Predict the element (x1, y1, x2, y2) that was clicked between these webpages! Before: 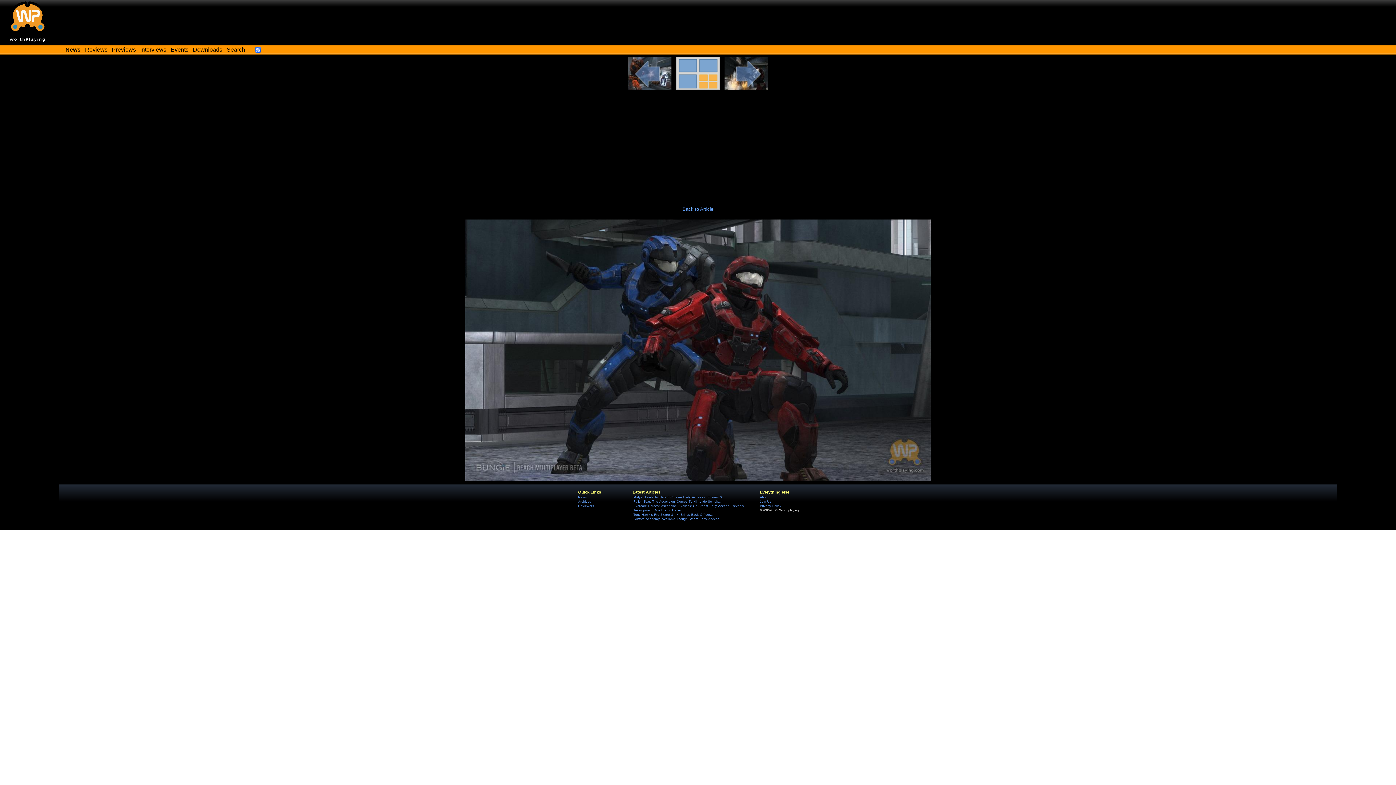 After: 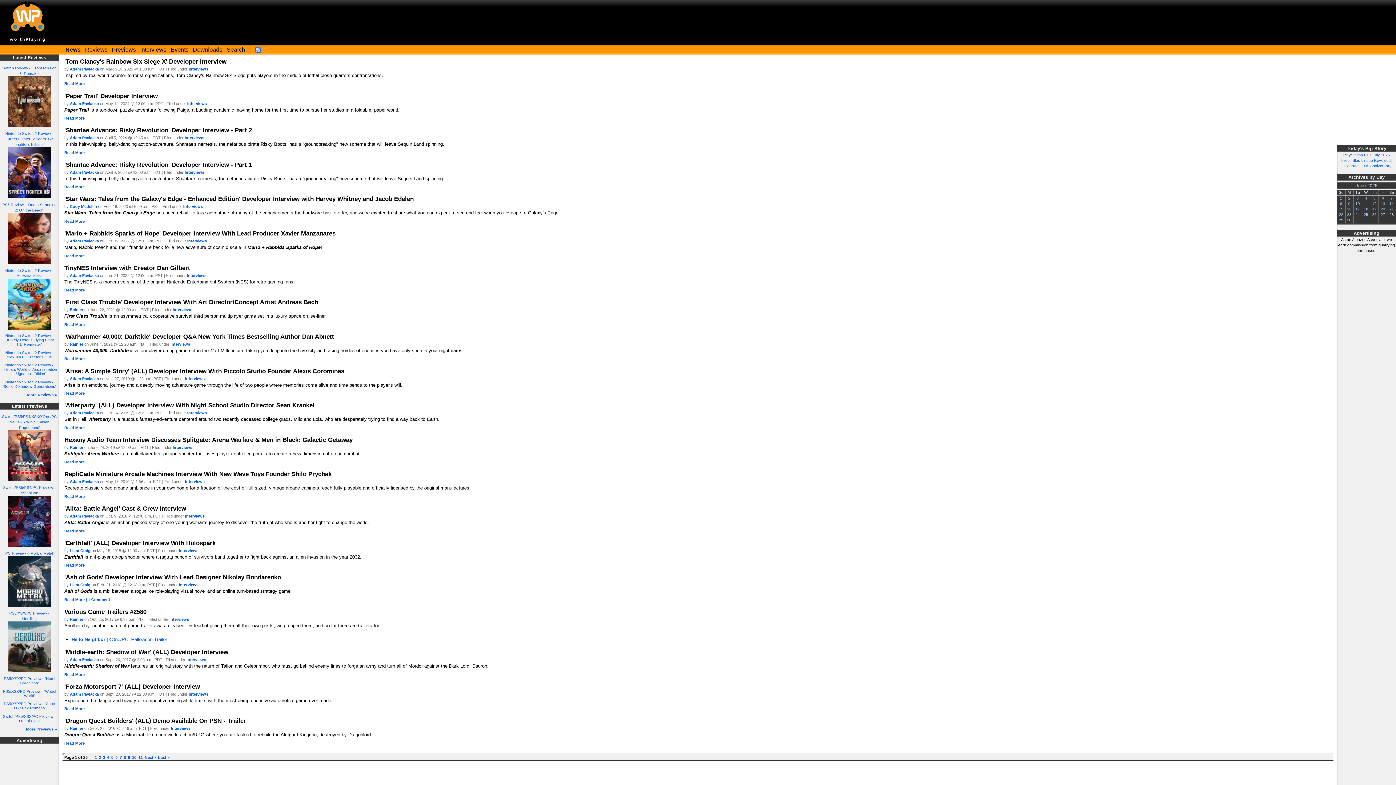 Action: bbox: (140, 46, 166, 52) label: Interviews